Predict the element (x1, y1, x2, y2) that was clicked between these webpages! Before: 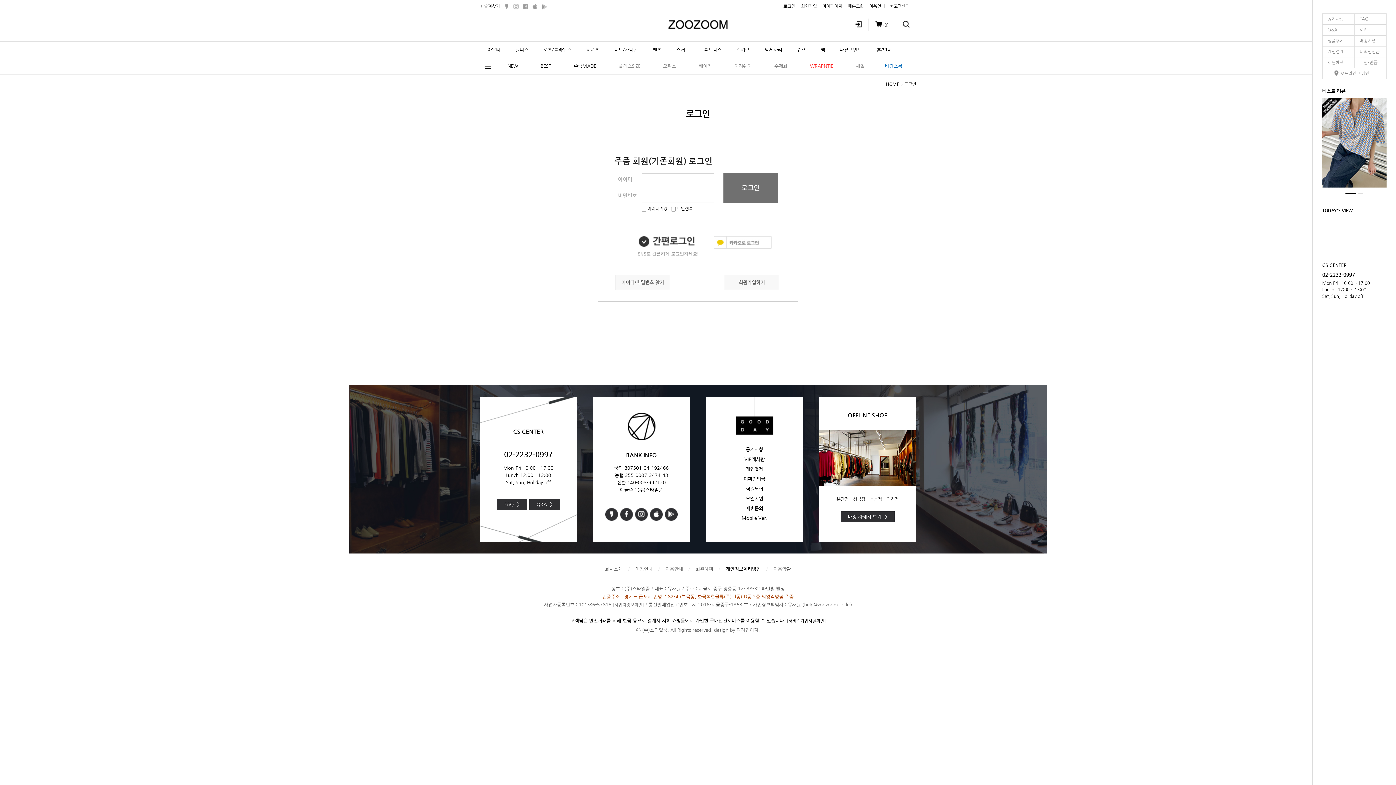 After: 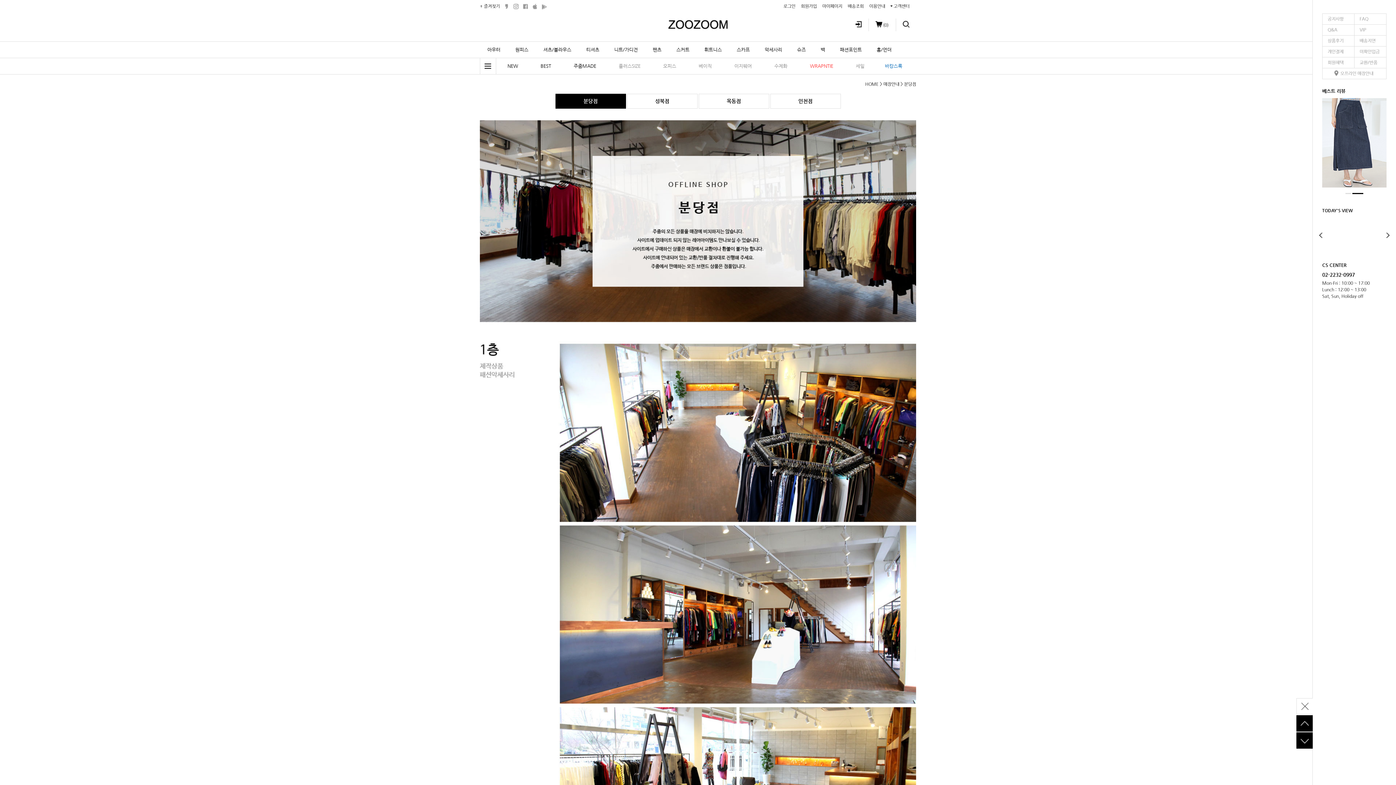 Action: bbox: (635, 566, 652, 572) label: 매장안내